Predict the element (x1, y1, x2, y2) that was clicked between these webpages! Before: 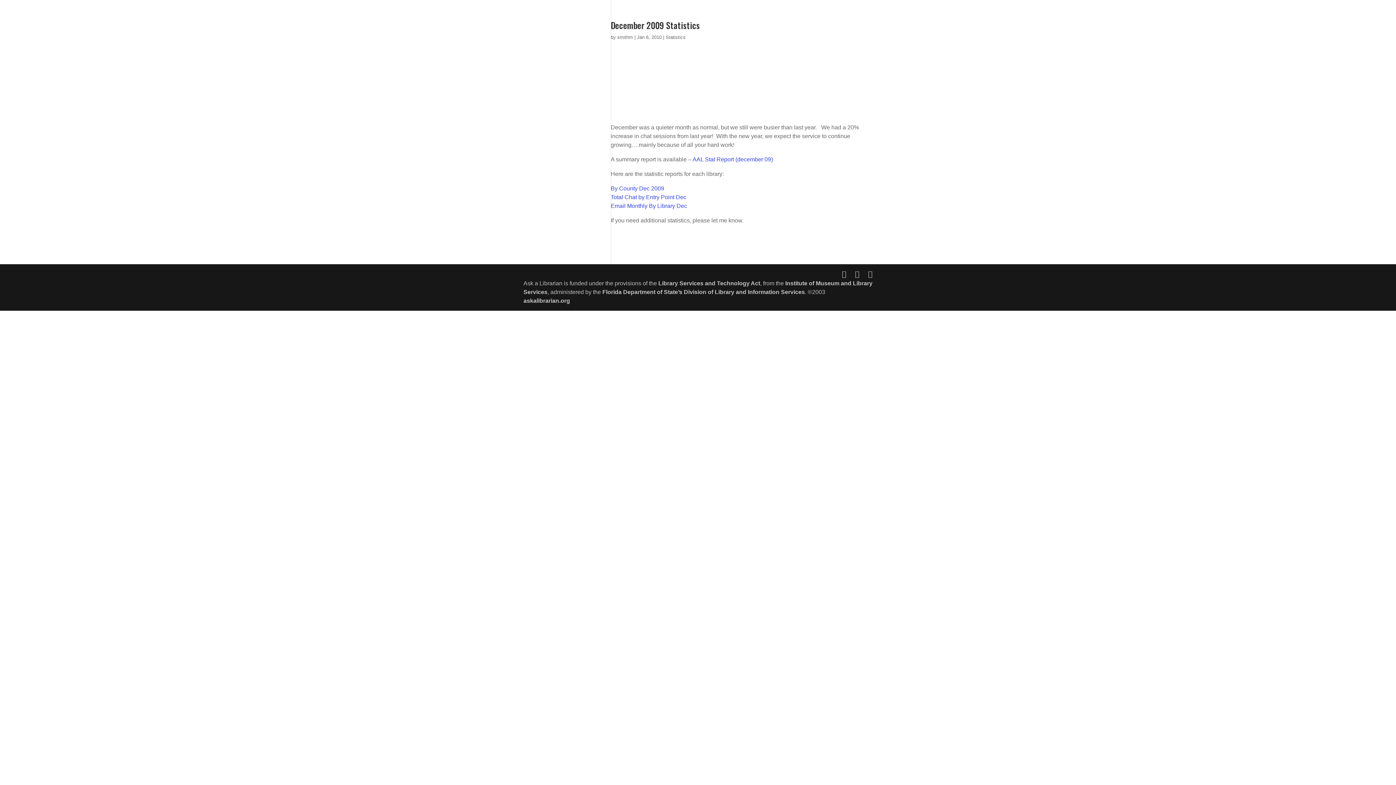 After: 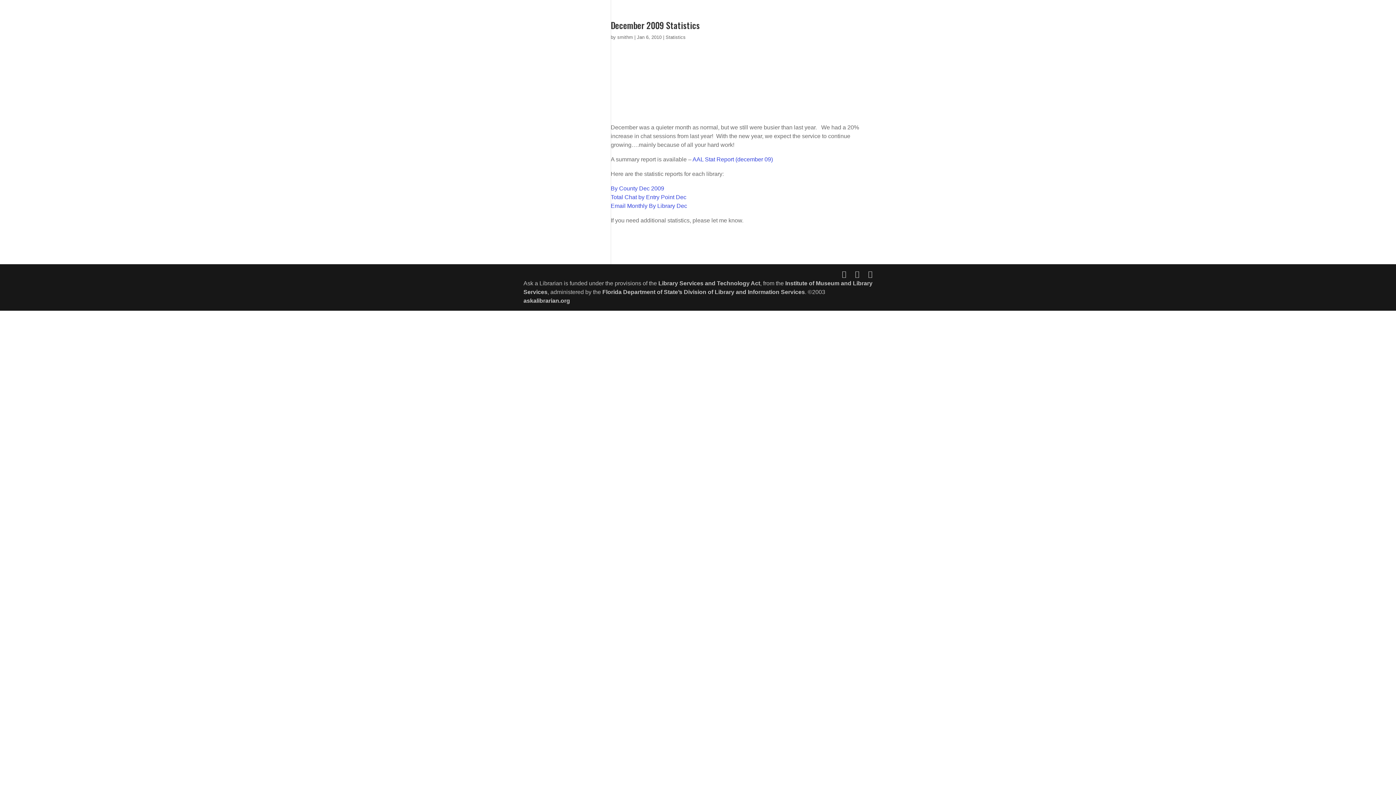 Action: bbox: (610, 202, 687, 209) label: Email Monthly By Library Dec